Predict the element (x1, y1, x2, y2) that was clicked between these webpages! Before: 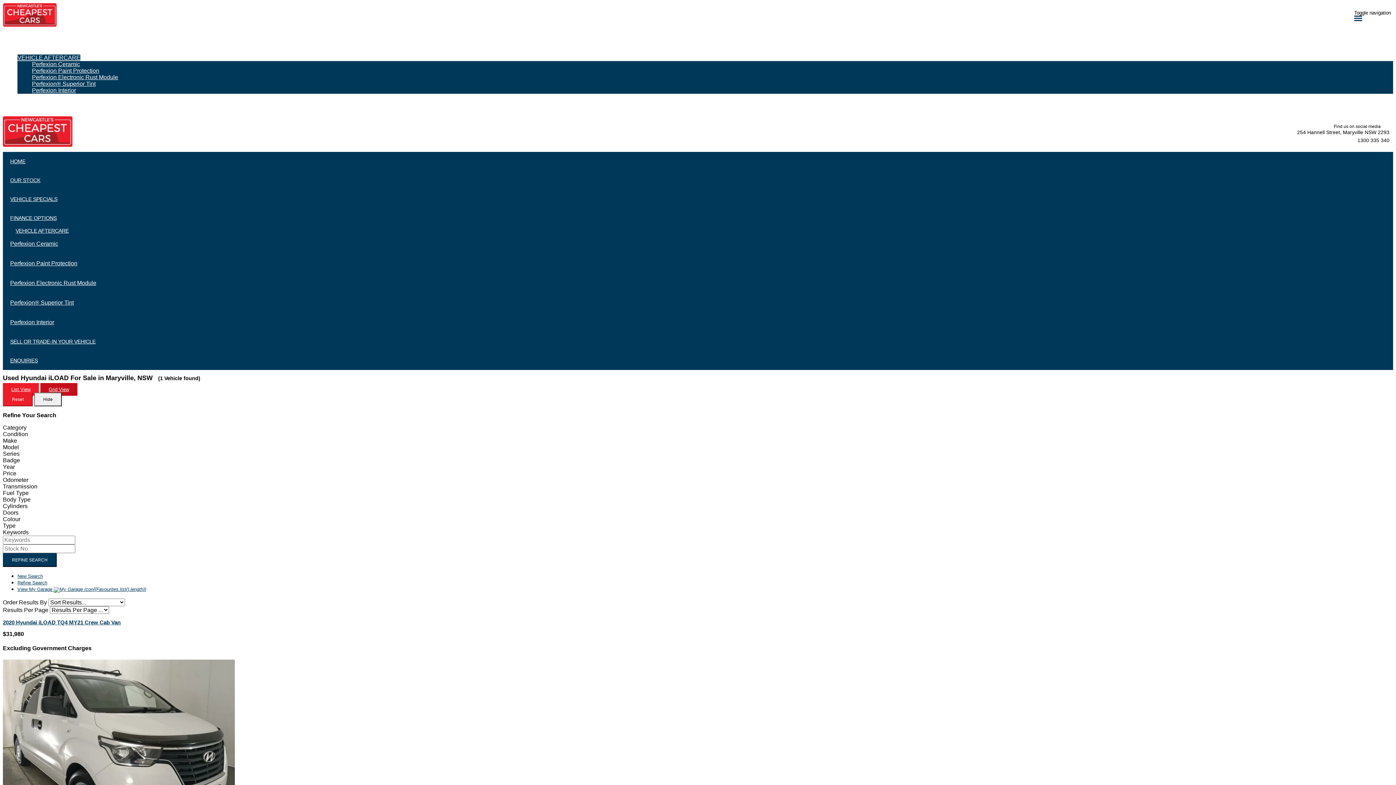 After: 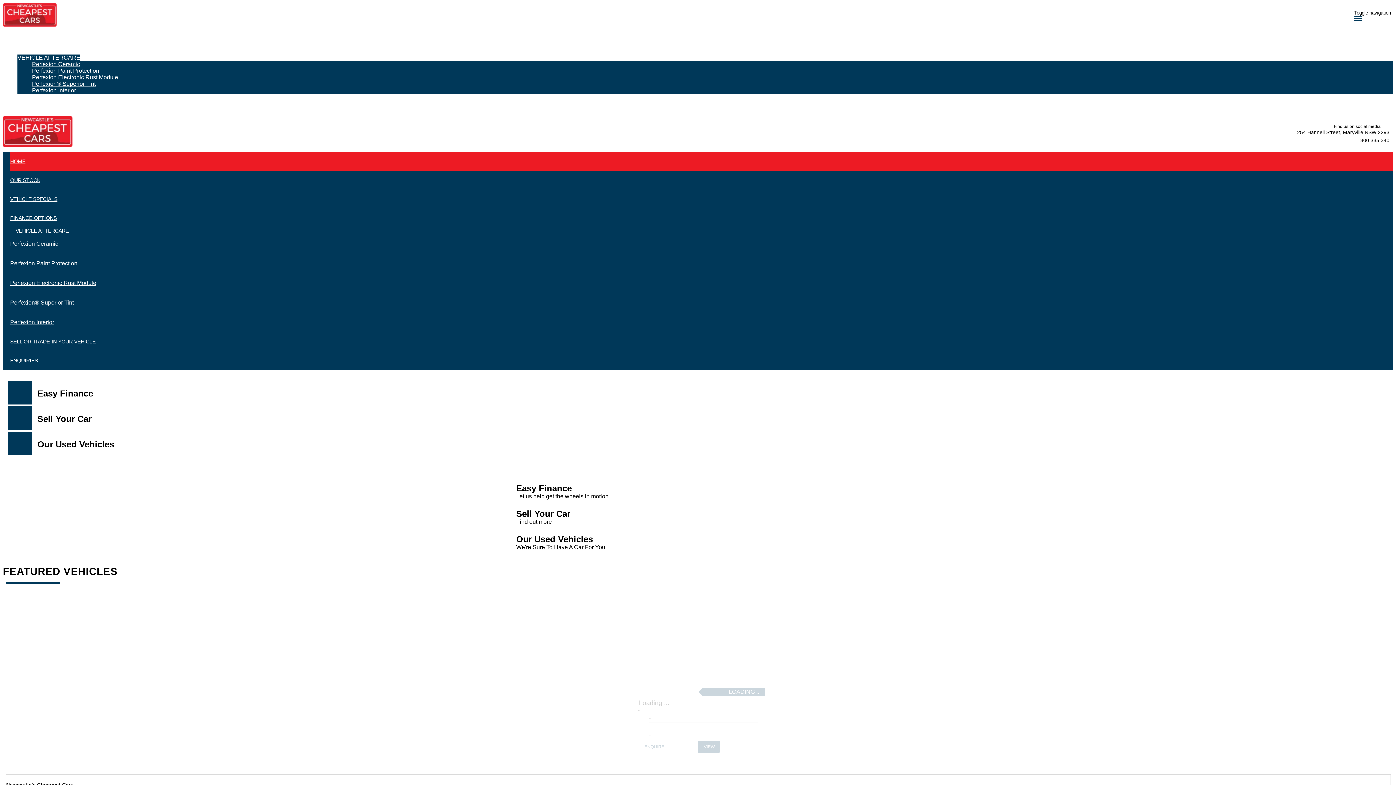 Action: bbox: (2, 2, 56, 28)